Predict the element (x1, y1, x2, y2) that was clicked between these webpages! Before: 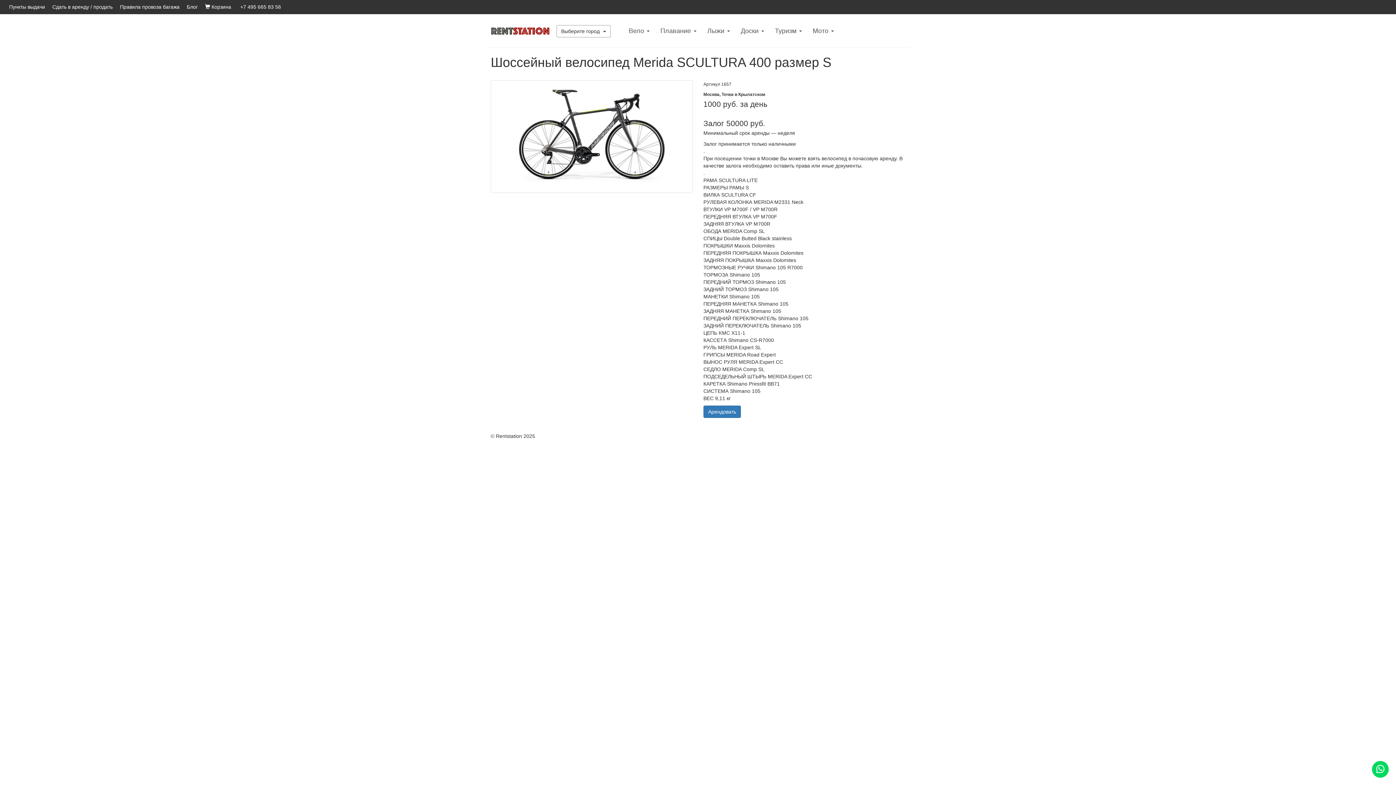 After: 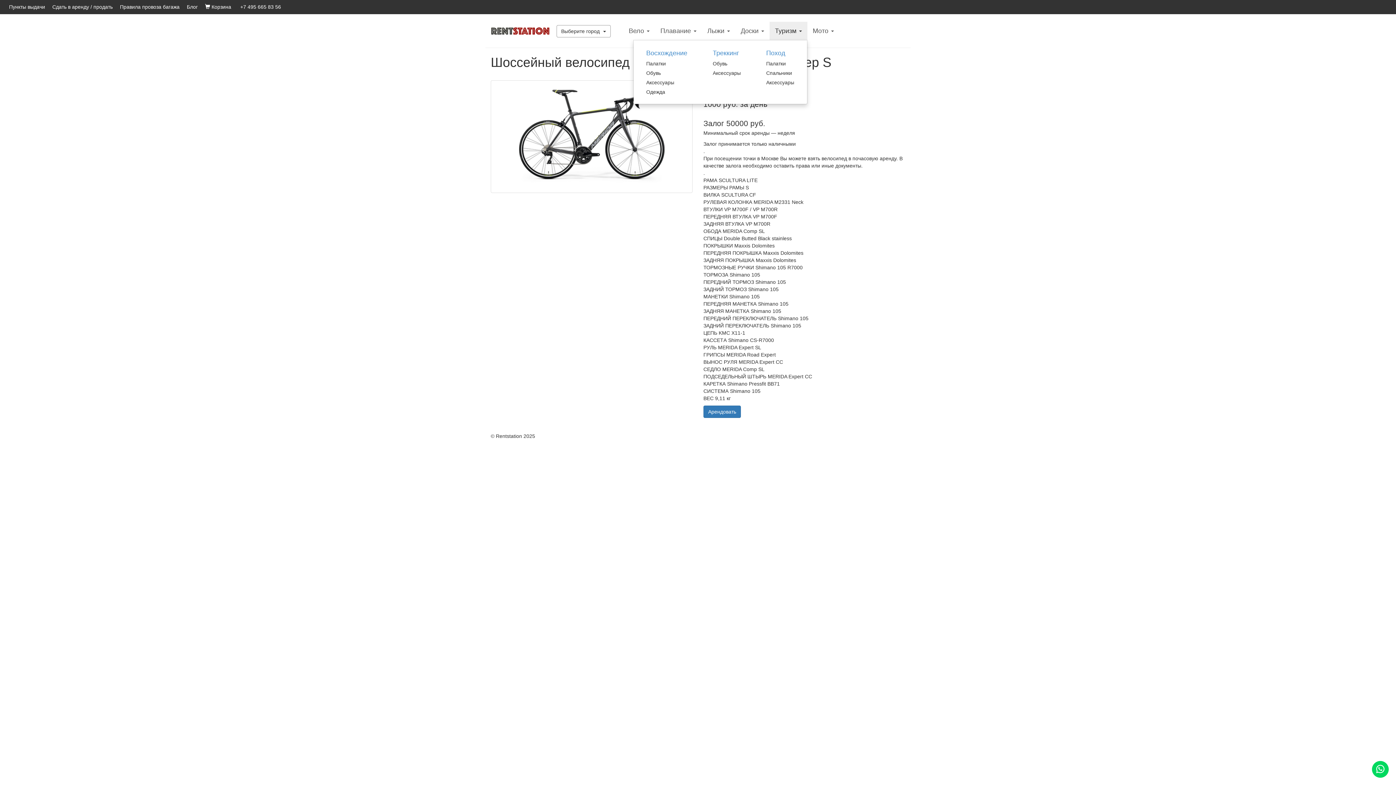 Action: bbox: (769, 21, 807, 40) label: Туризм 